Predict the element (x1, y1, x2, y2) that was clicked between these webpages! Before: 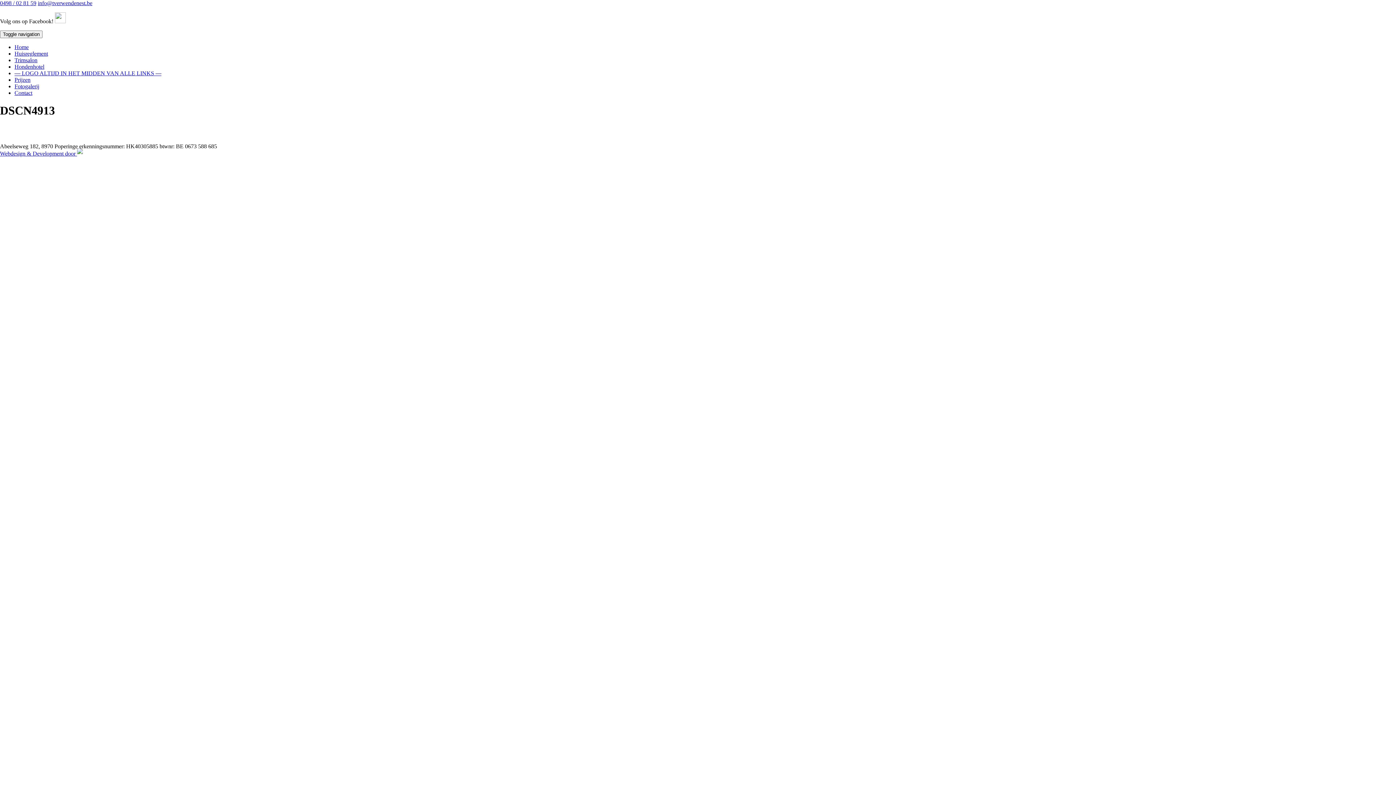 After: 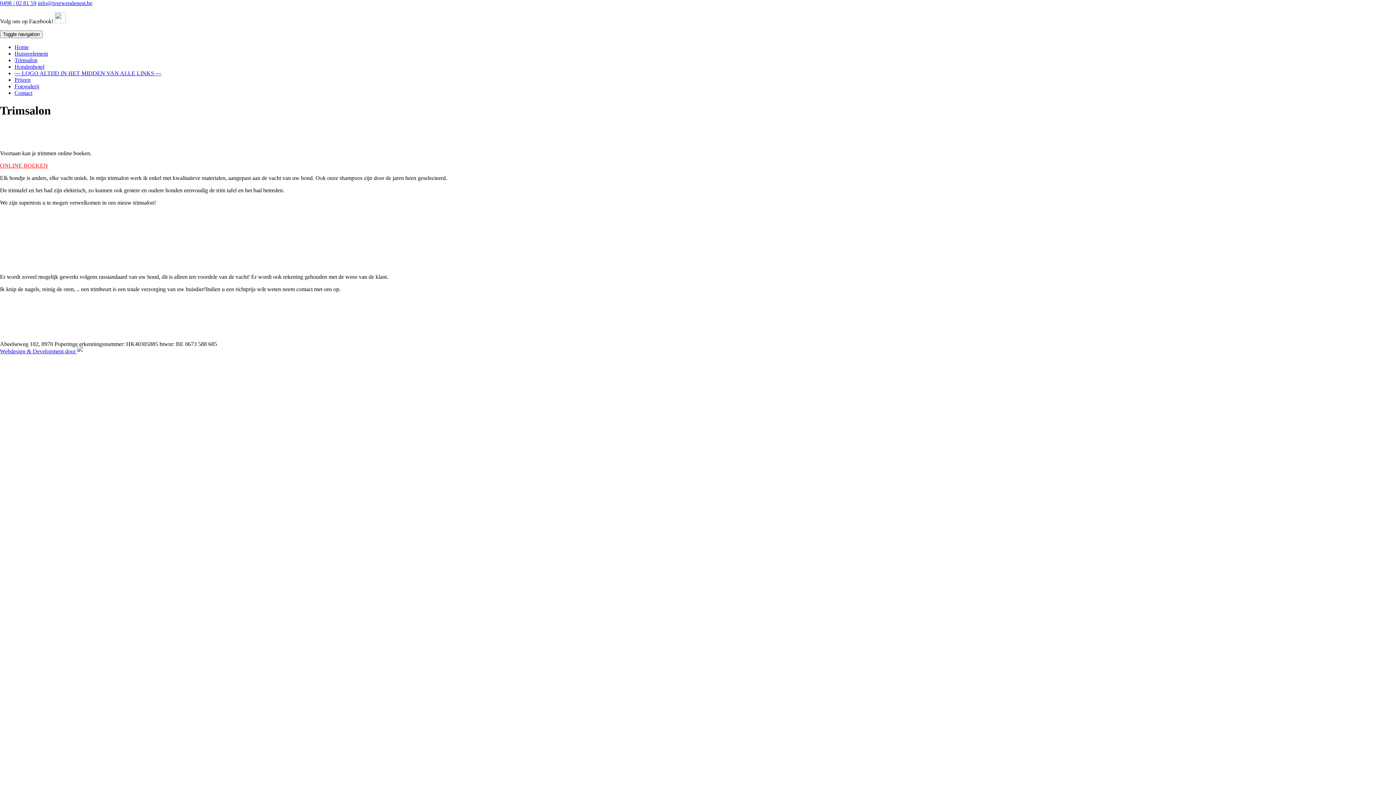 Action: label: Trimsalon bbox: (14, 57, 37, 63)